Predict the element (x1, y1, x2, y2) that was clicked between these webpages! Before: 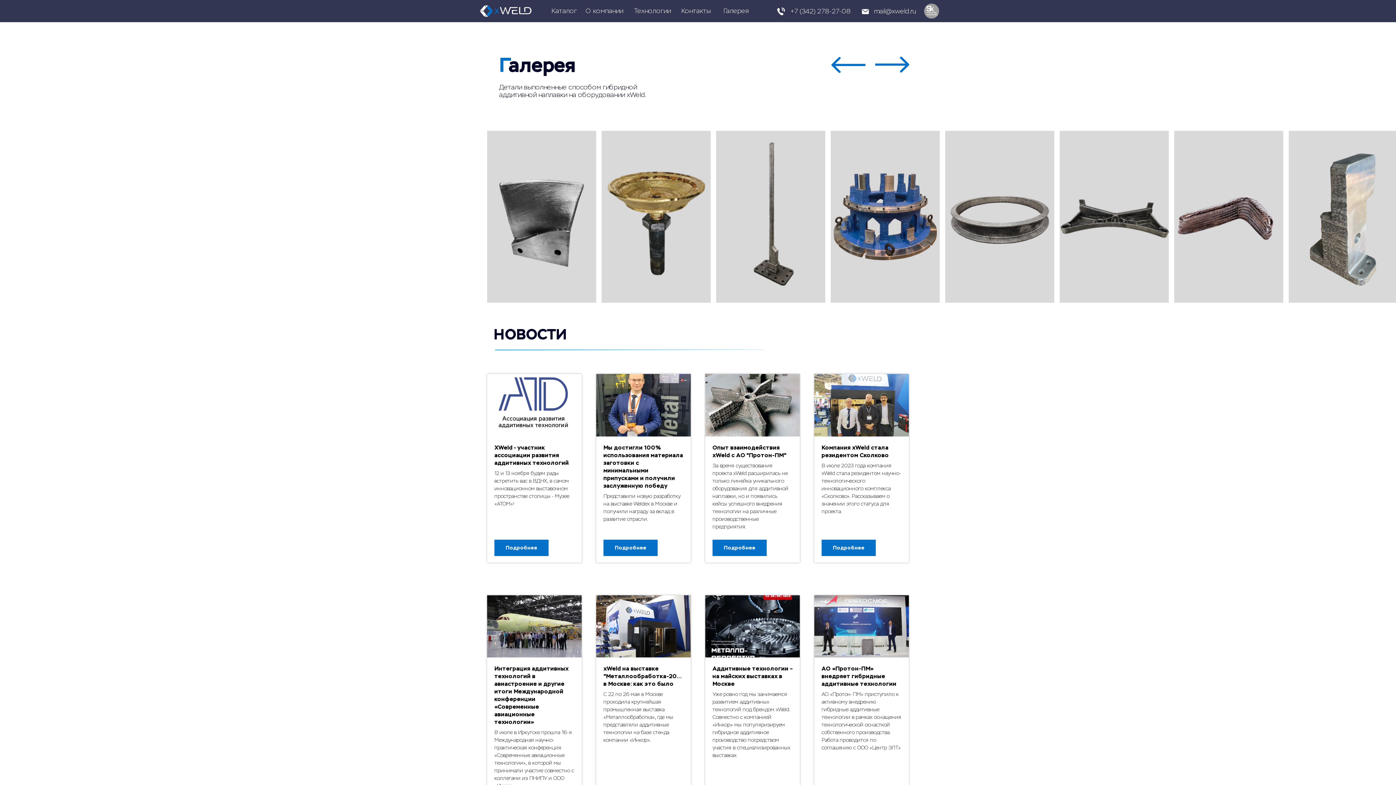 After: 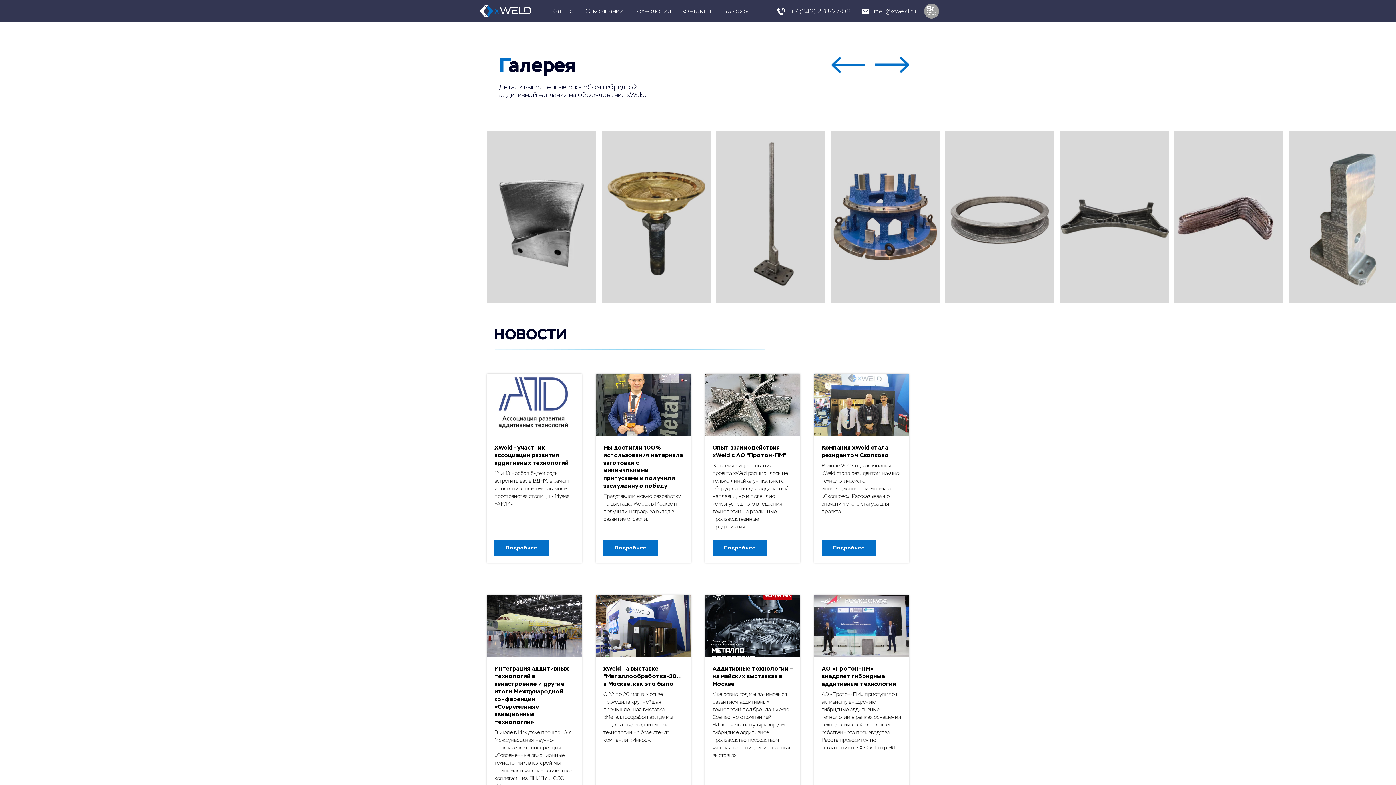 Action: bbox: (723, 7, 749, 14) label: Галерея